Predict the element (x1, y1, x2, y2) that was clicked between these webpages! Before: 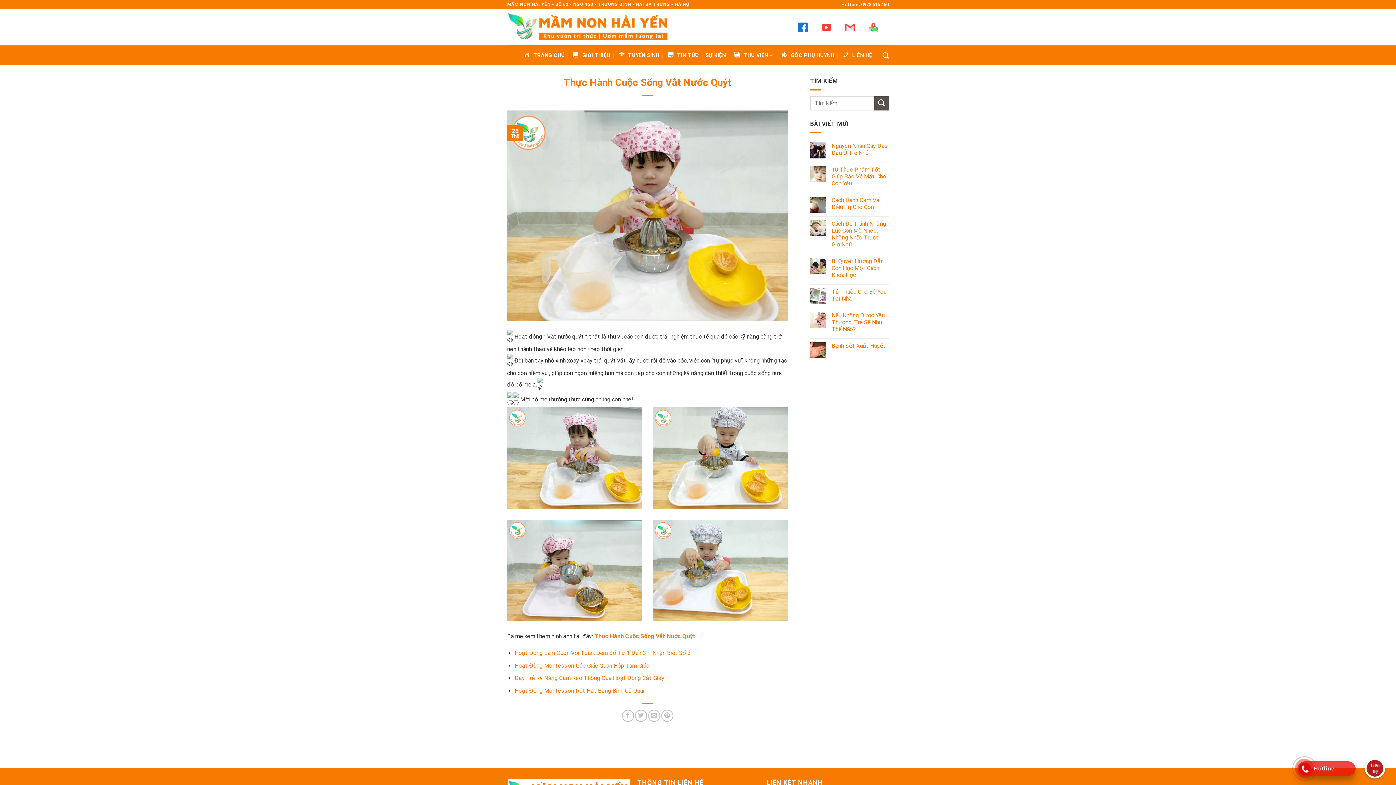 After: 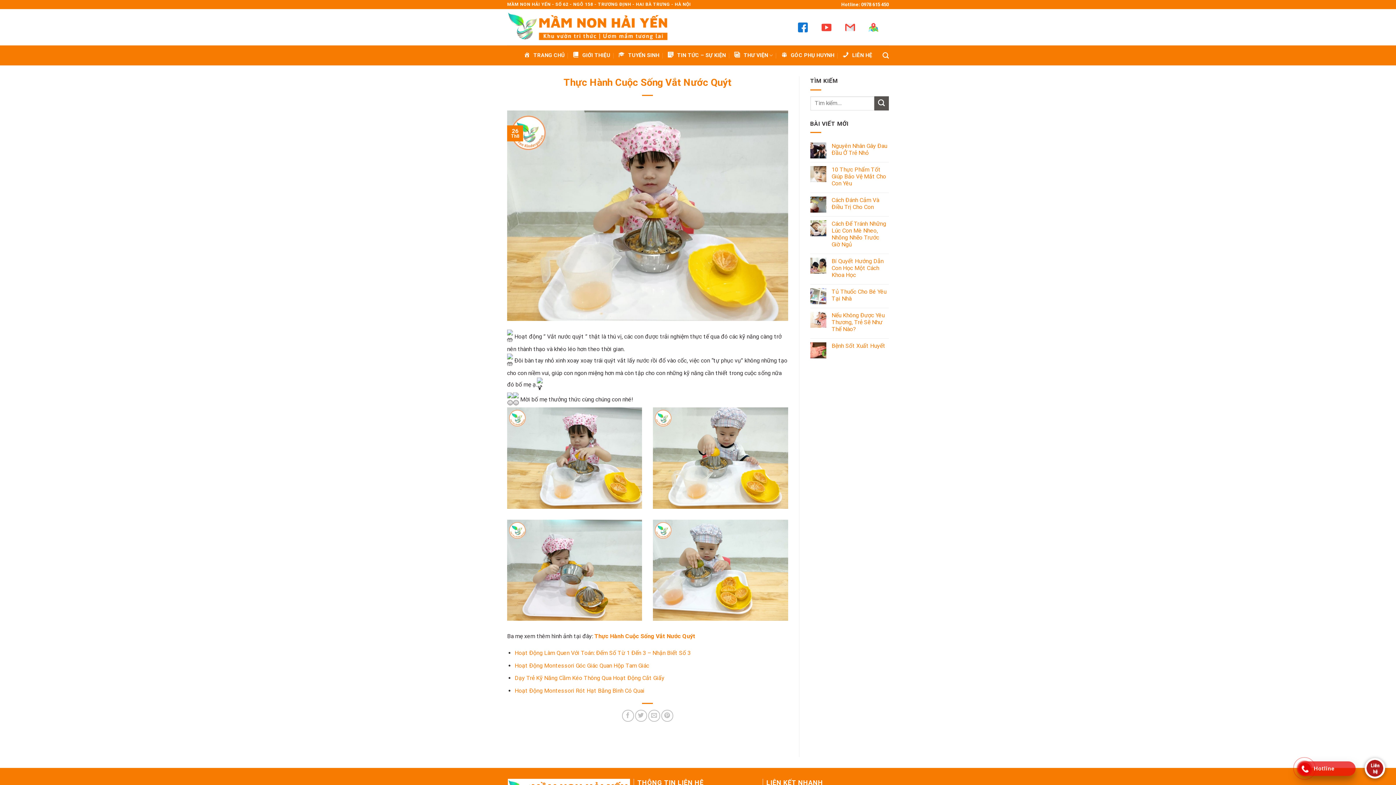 Action: bbox: (821, 22, 831, 32)